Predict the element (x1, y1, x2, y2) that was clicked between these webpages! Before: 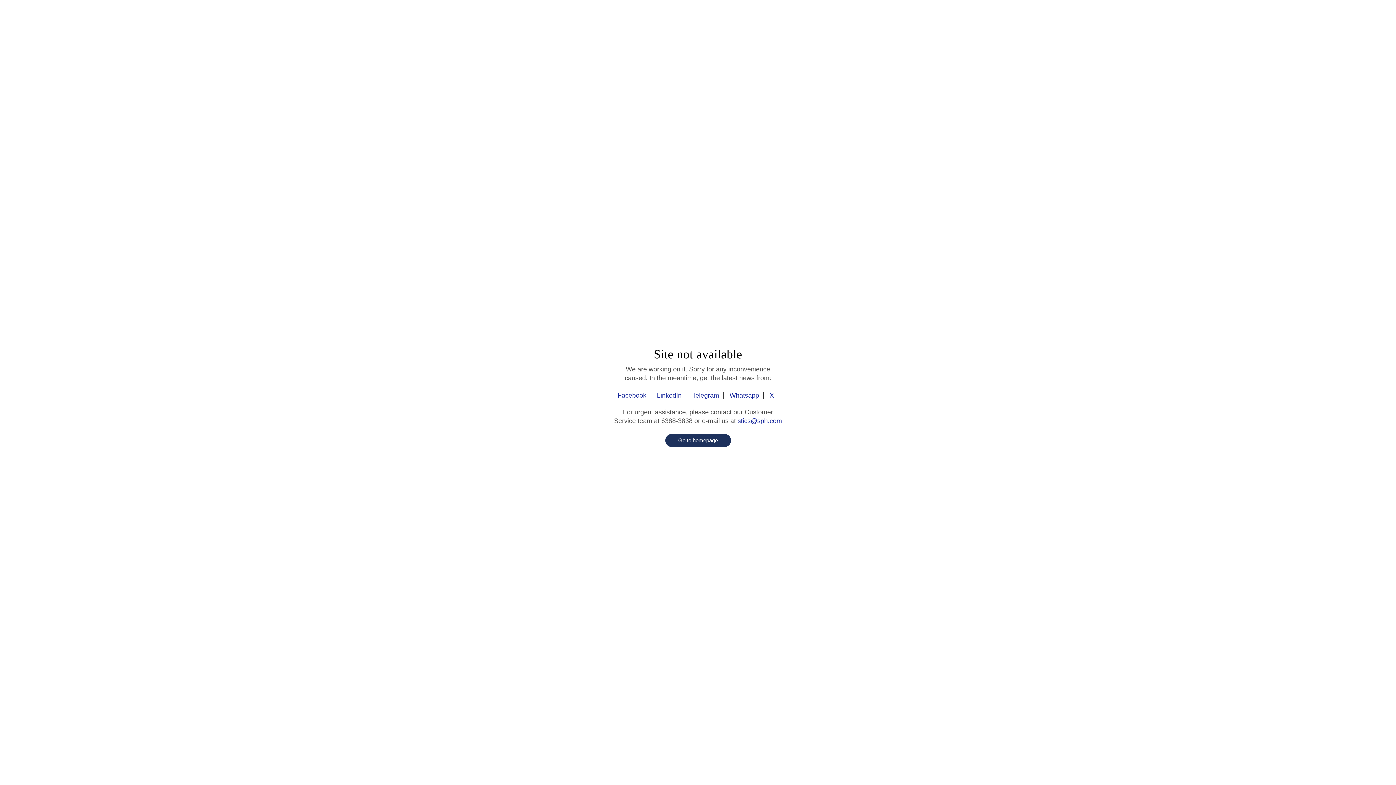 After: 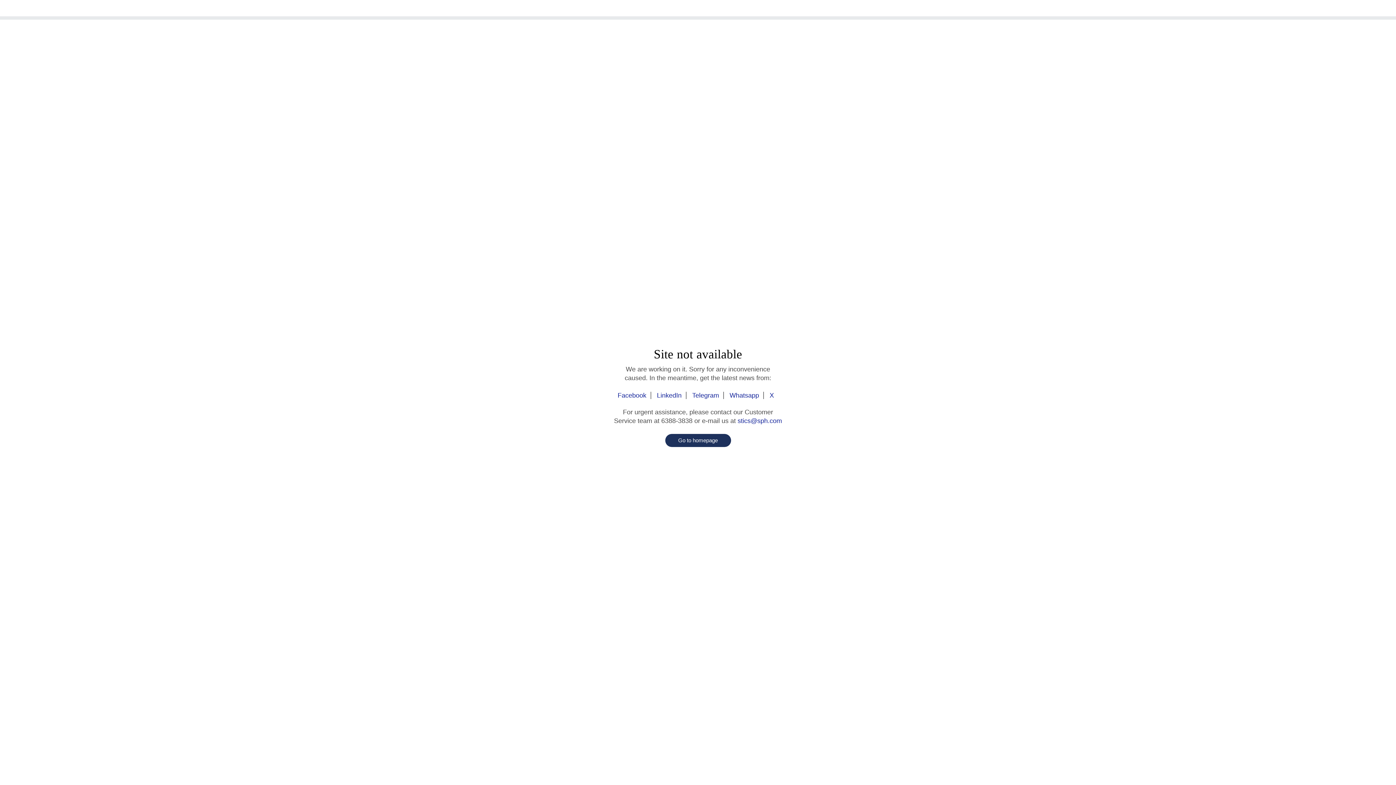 Action: label: Go to homepage bbox: (665, 434, 731, 447)